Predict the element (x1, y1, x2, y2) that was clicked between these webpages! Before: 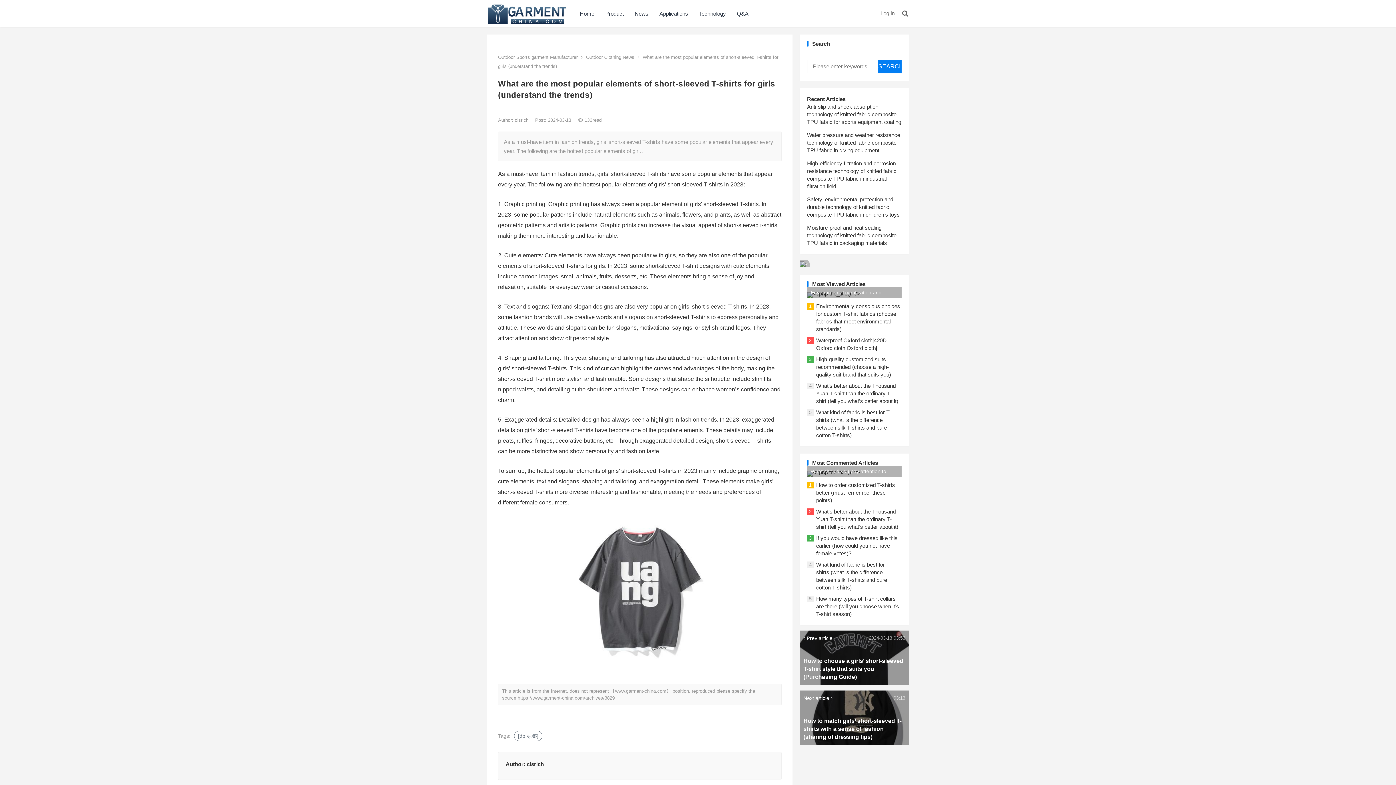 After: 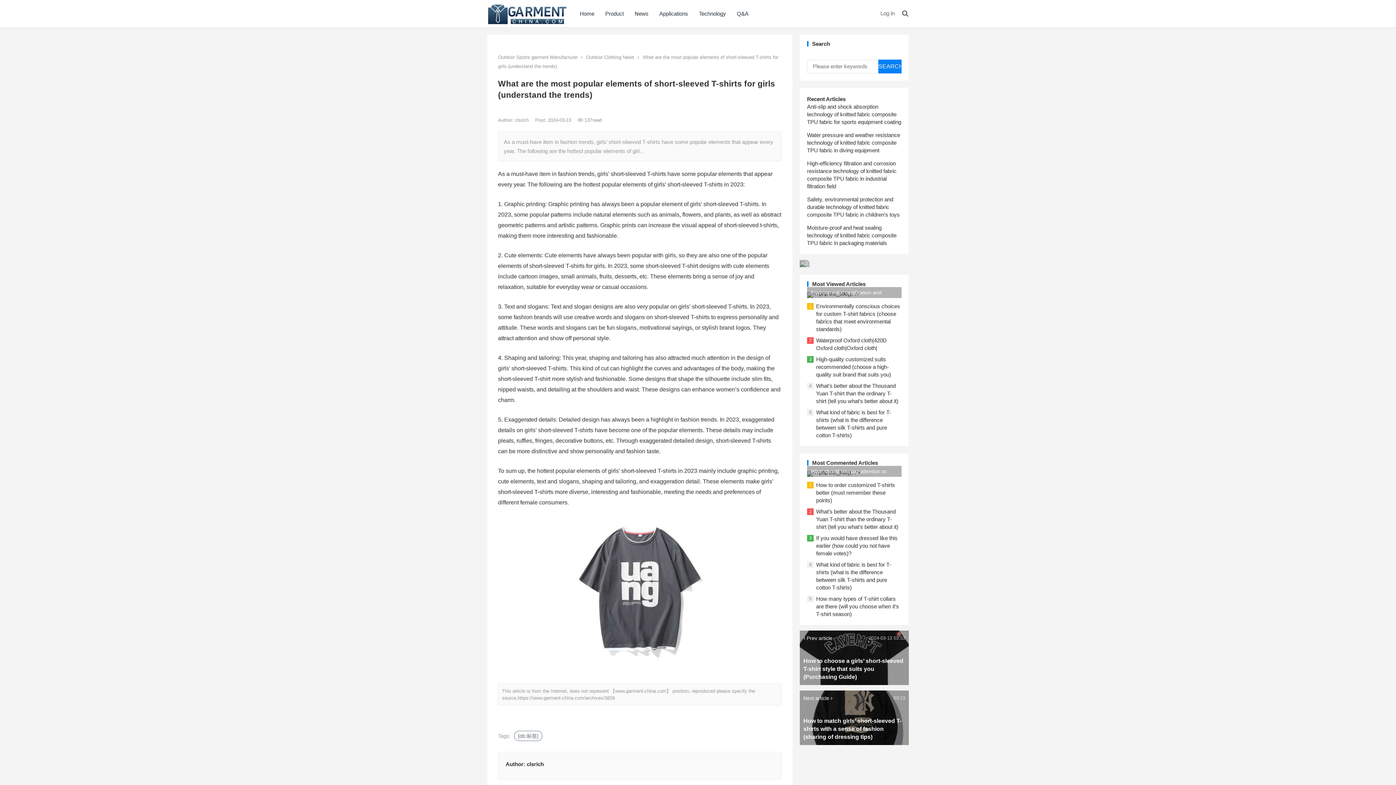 Action: label: https://www.garment-china.com/archives/3829 bbox: (517, 695, 614, 701)